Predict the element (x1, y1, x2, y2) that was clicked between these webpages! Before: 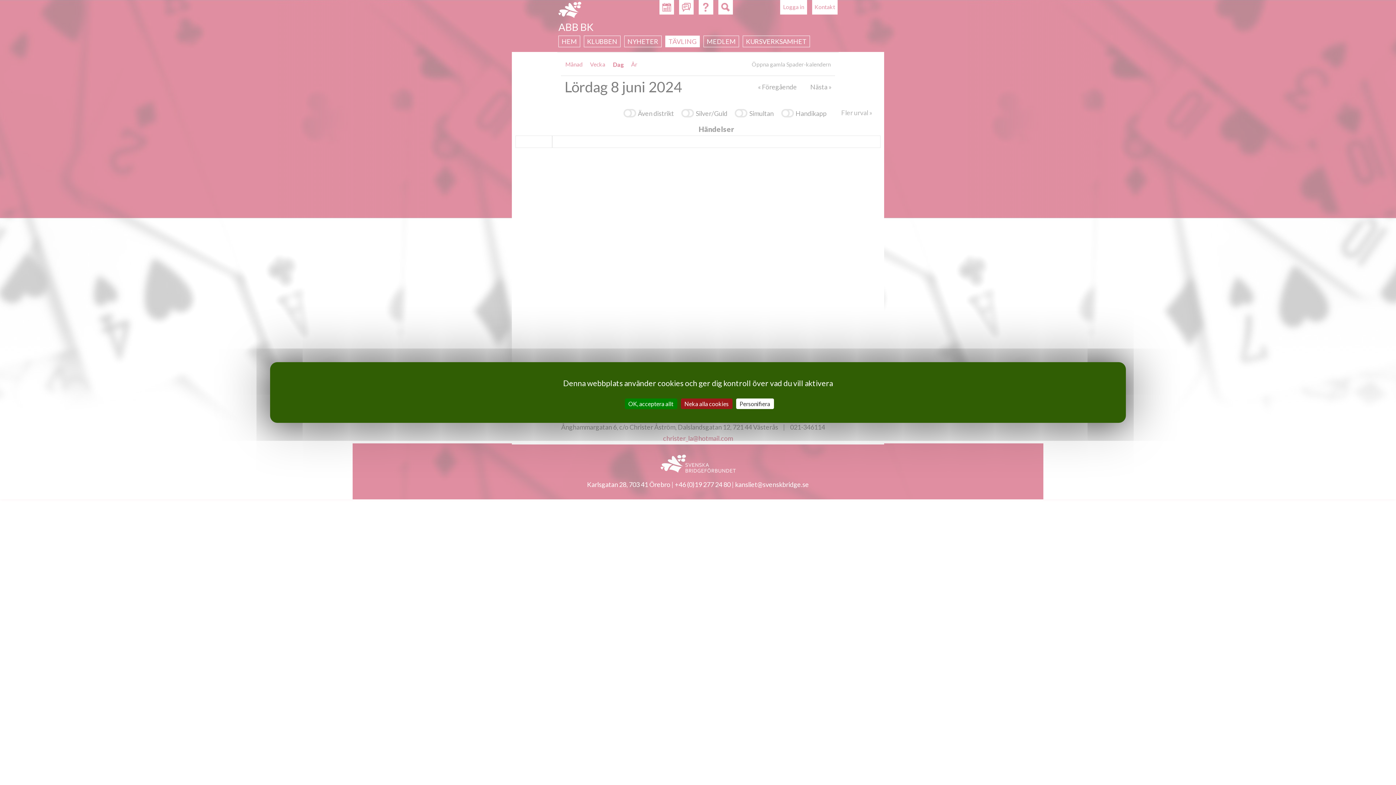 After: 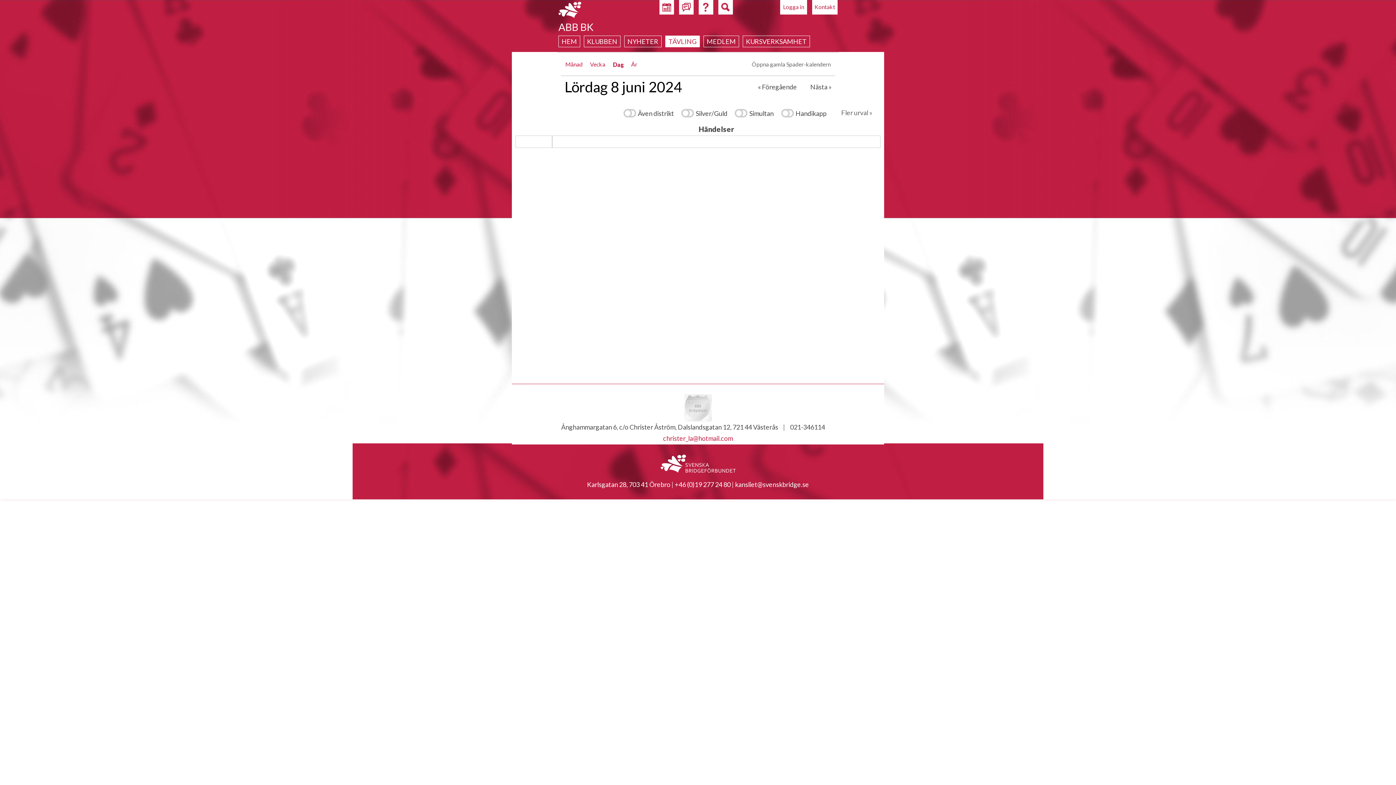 Action: label: Neka alla cookies bbox: (680, 398, 732, 409)